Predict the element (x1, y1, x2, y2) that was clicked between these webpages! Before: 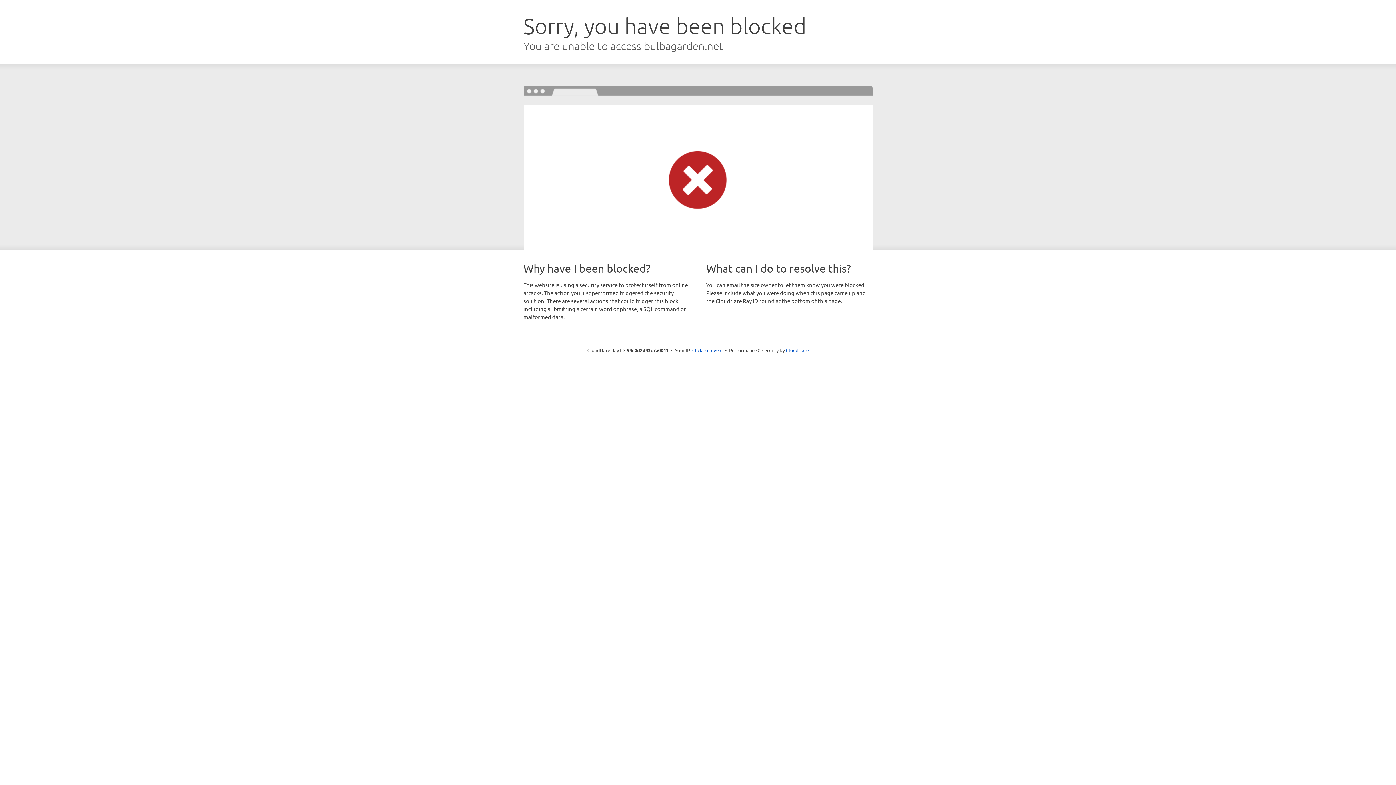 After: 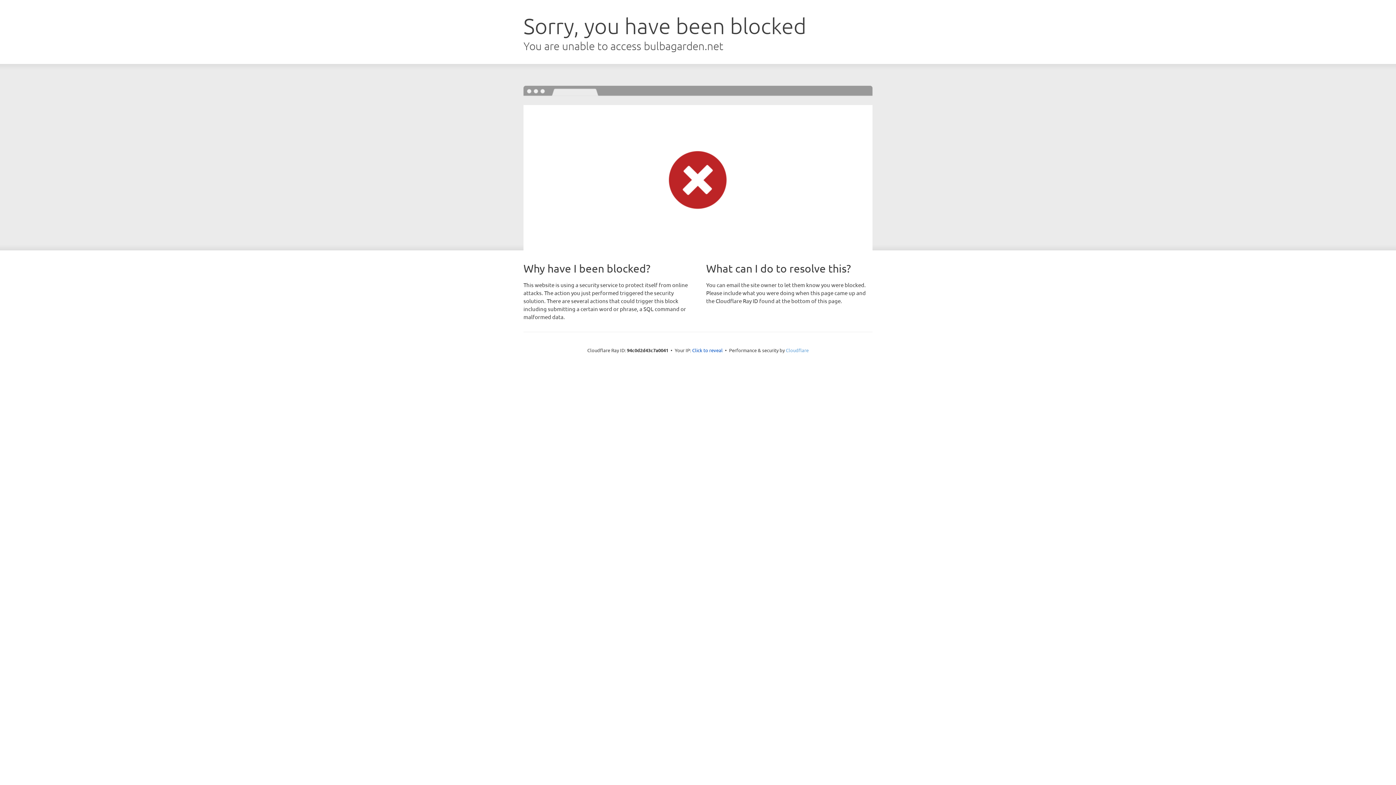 Action: label: Cloudflare bbox: (786, 347, 808, 353)